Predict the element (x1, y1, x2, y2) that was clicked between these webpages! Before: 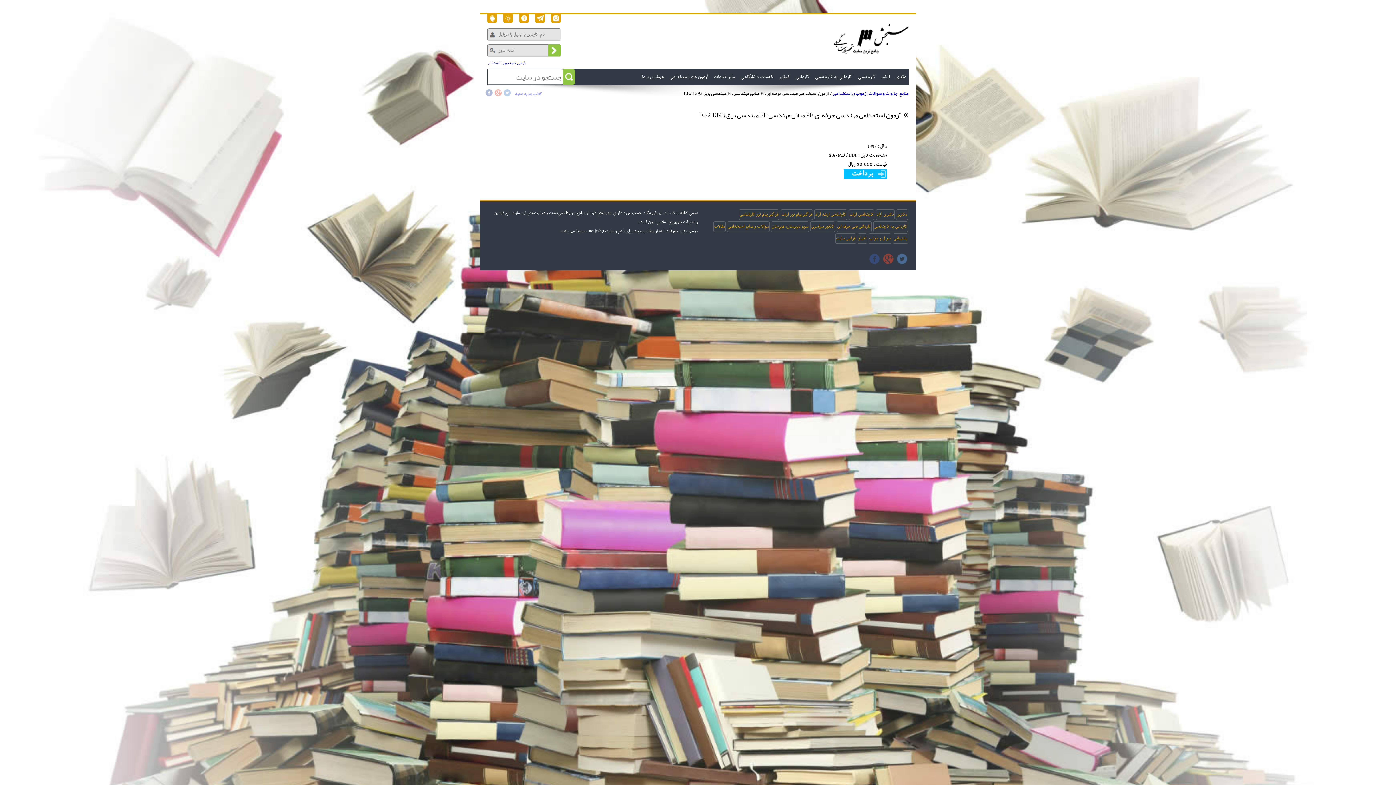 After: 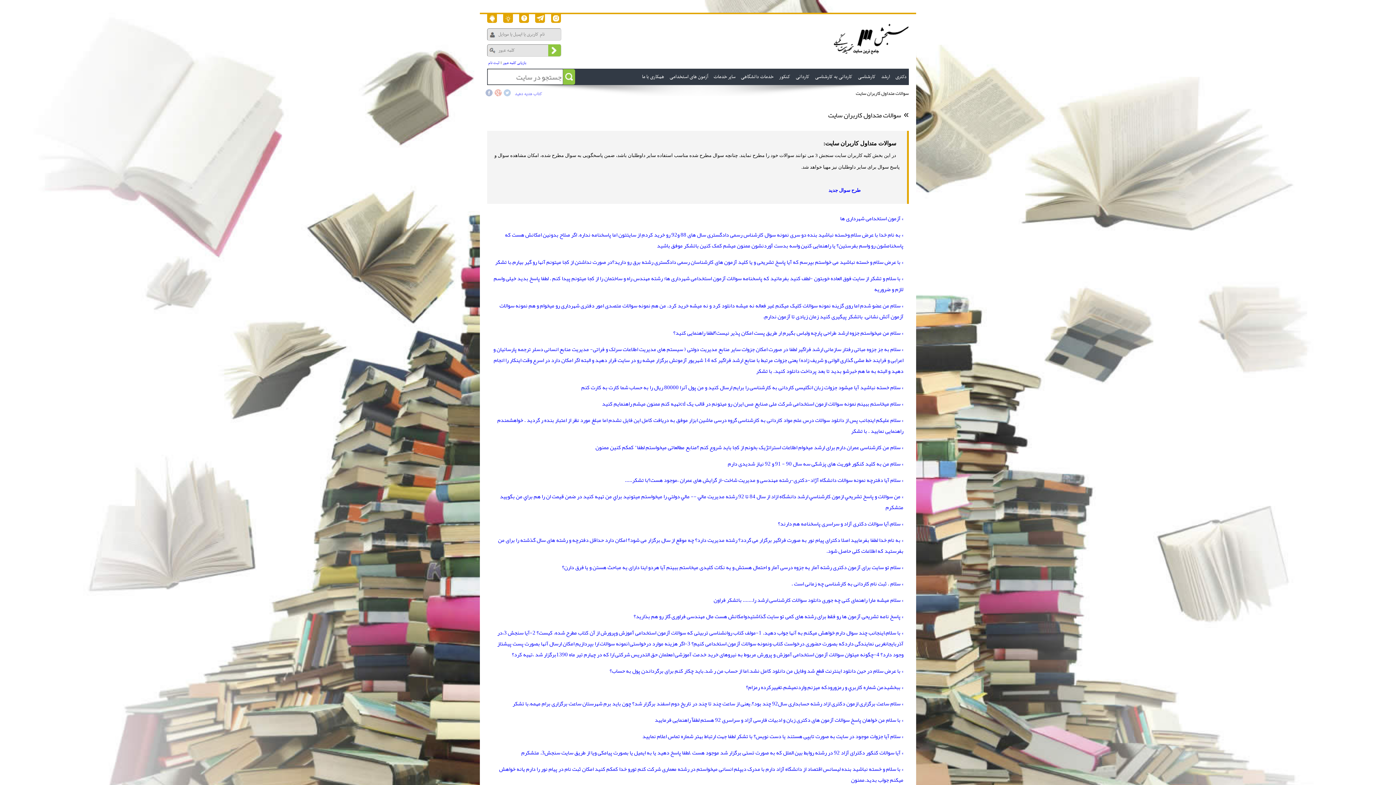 Action: label: سوال و جواب bbox: (868, 233, 891, 244)